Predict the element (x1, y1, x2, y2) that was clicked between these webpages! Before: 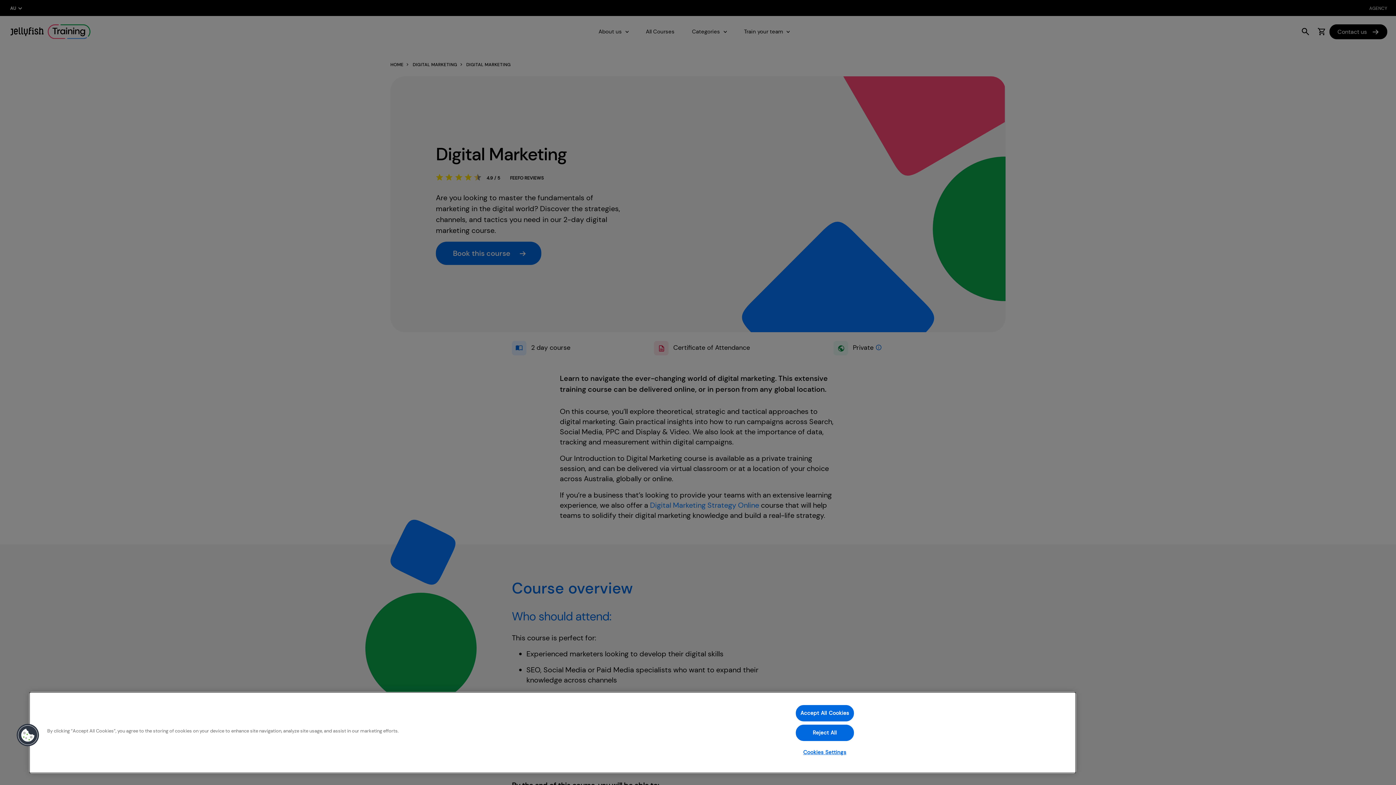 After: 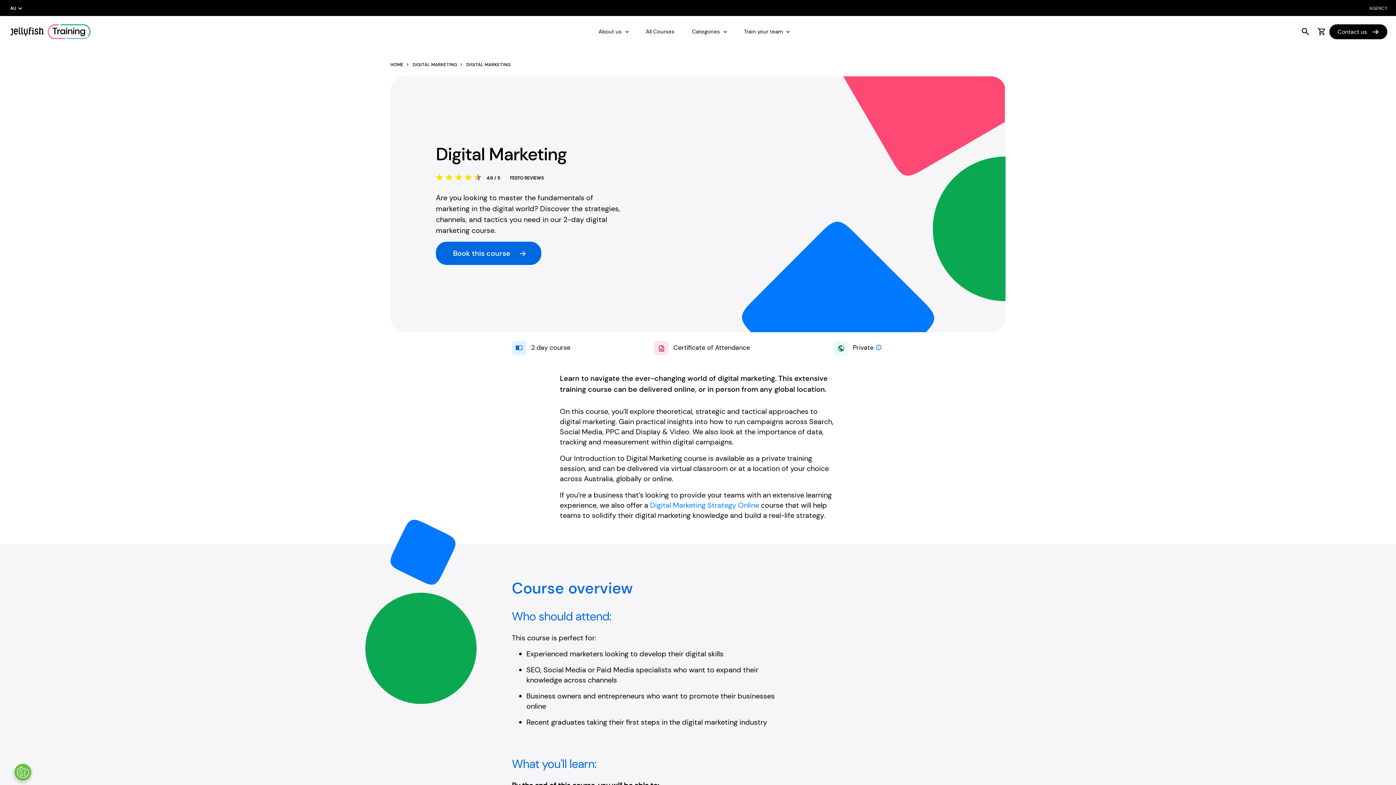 Action: label: Accept All Cookies bbox: (795, 705, 854, 721)